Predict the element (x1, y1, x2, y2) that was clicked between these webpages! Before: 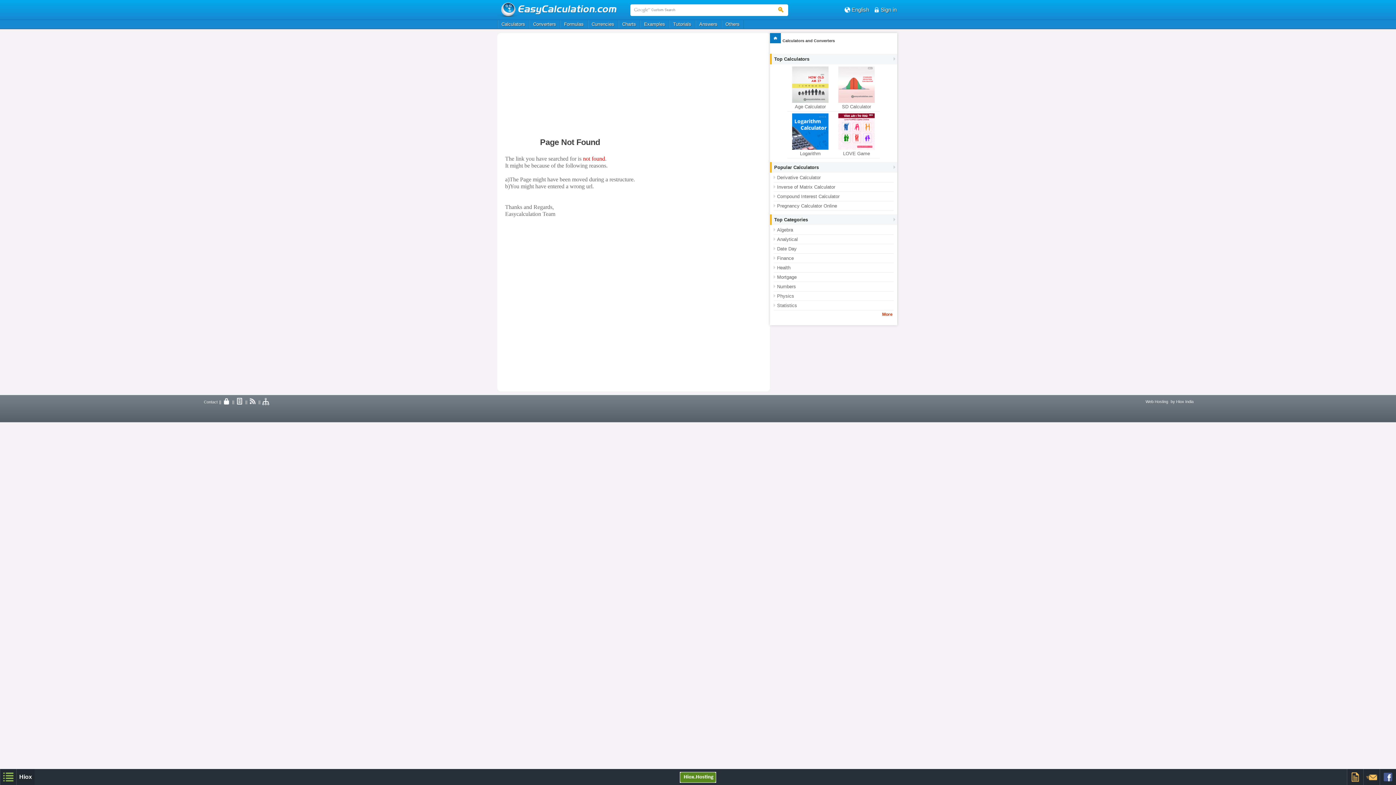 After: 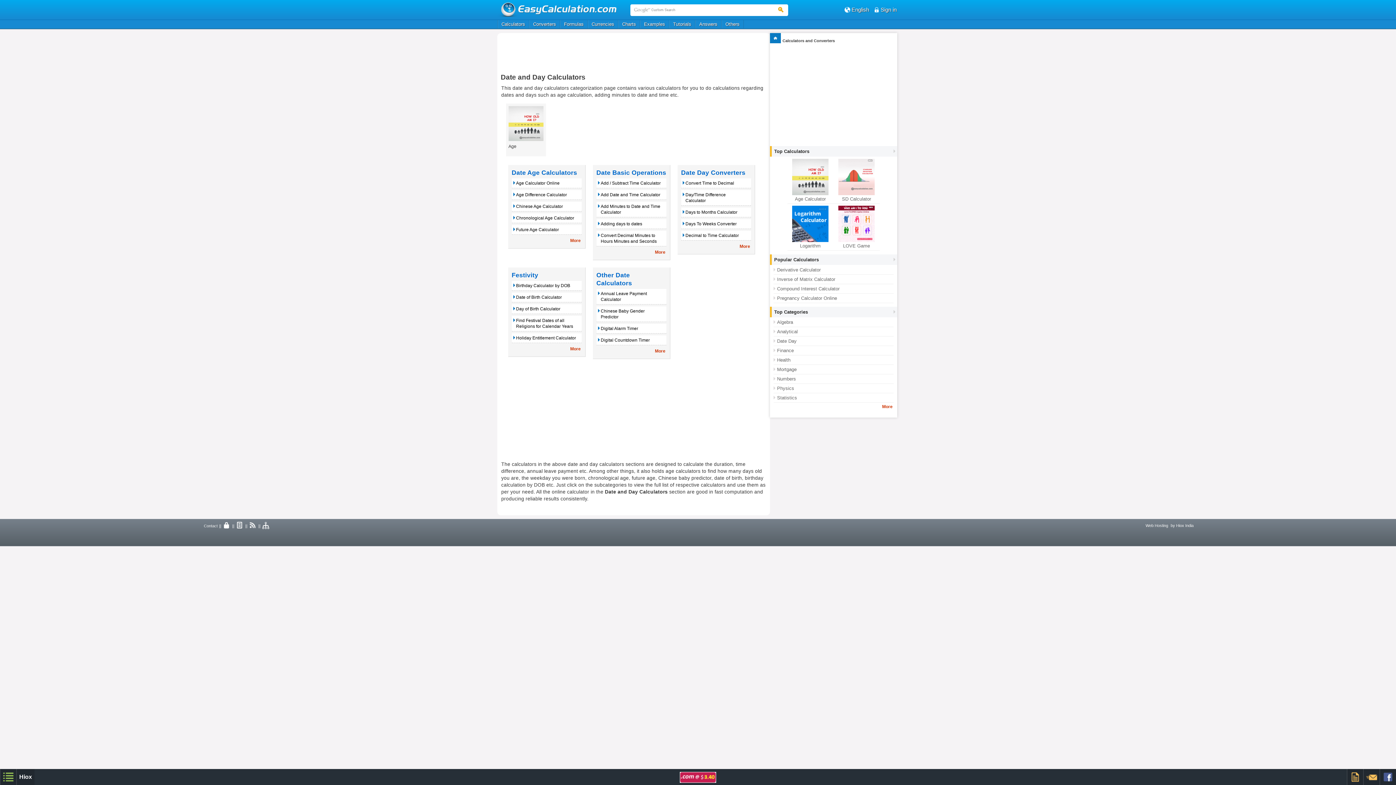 Action: bbox: (773, 244, 893, 253) label: Date Day